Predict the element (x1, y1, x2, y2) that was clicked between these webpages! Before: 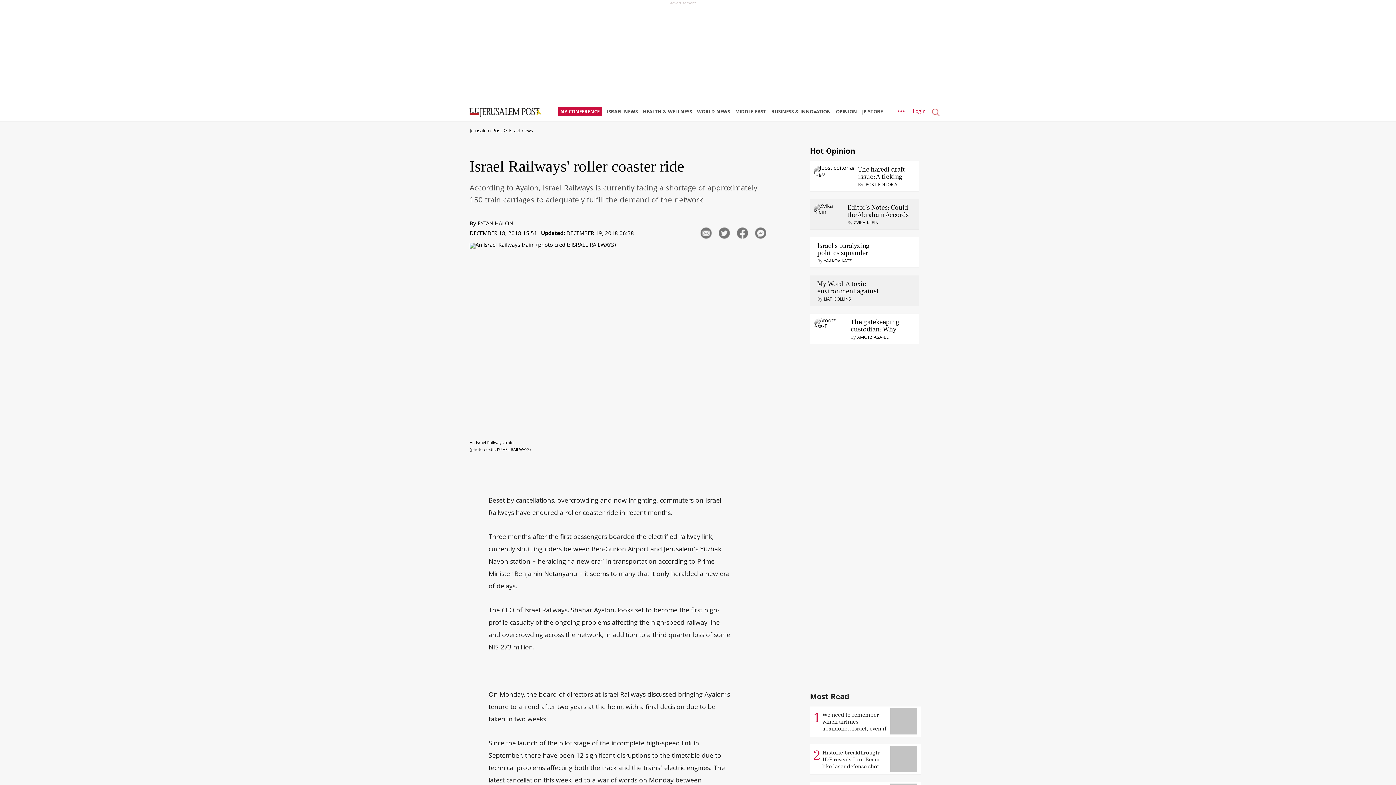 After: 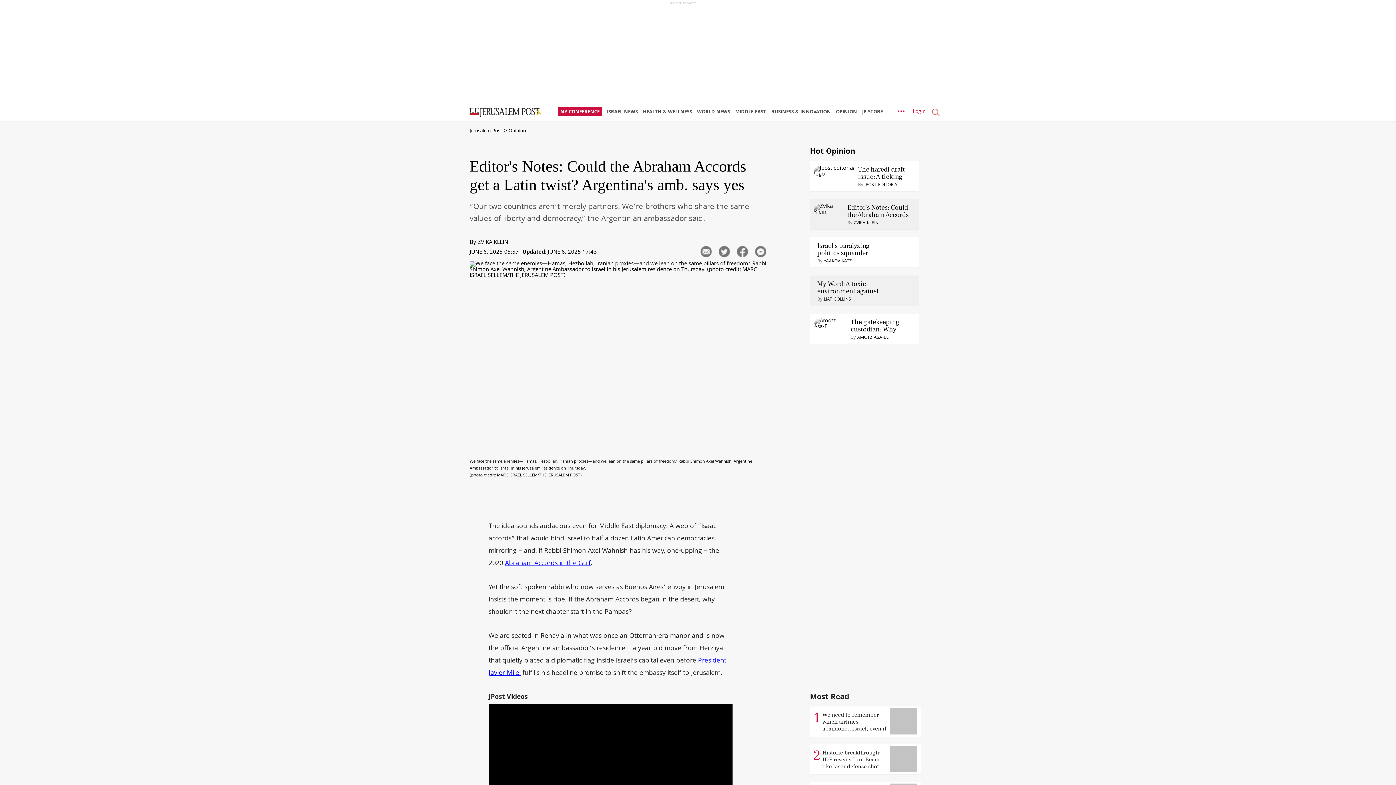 Action: label: Editor's Notes: Could the Abraham Accords get a Latin twist? Argentina's amb. says yes bbox: (847, 204, 916, 218)